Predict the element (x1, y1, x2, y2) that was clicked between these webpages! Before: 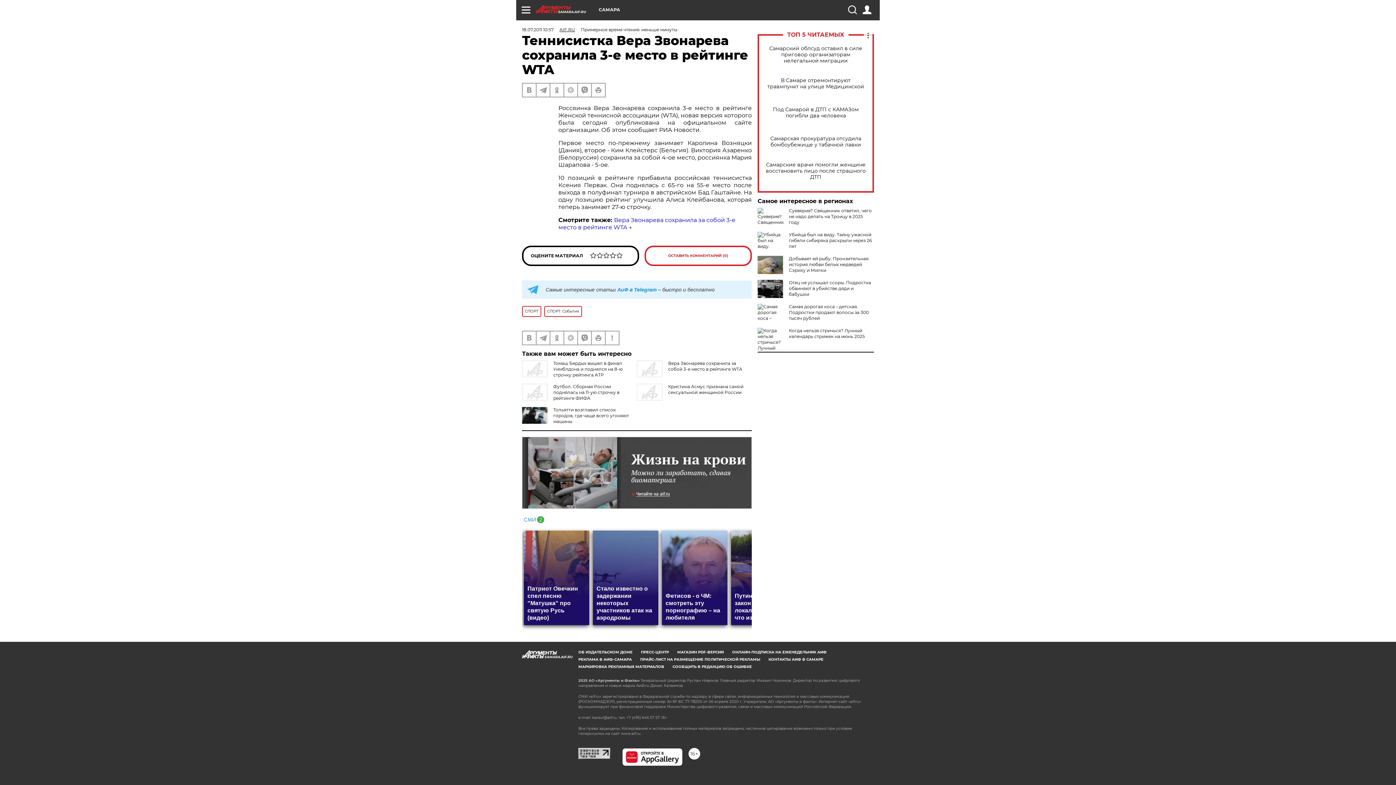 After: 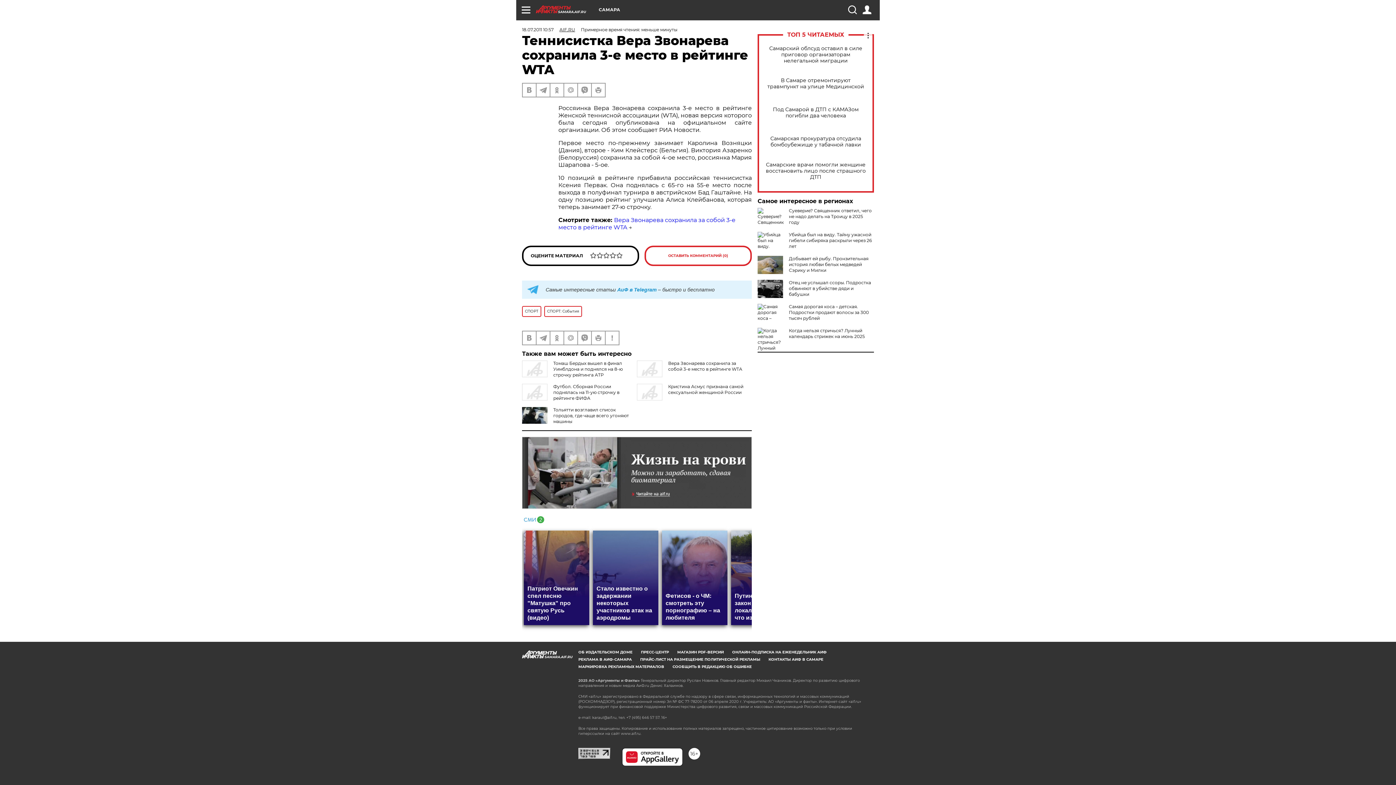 Action: bbox: (522, 515, 544, 522)